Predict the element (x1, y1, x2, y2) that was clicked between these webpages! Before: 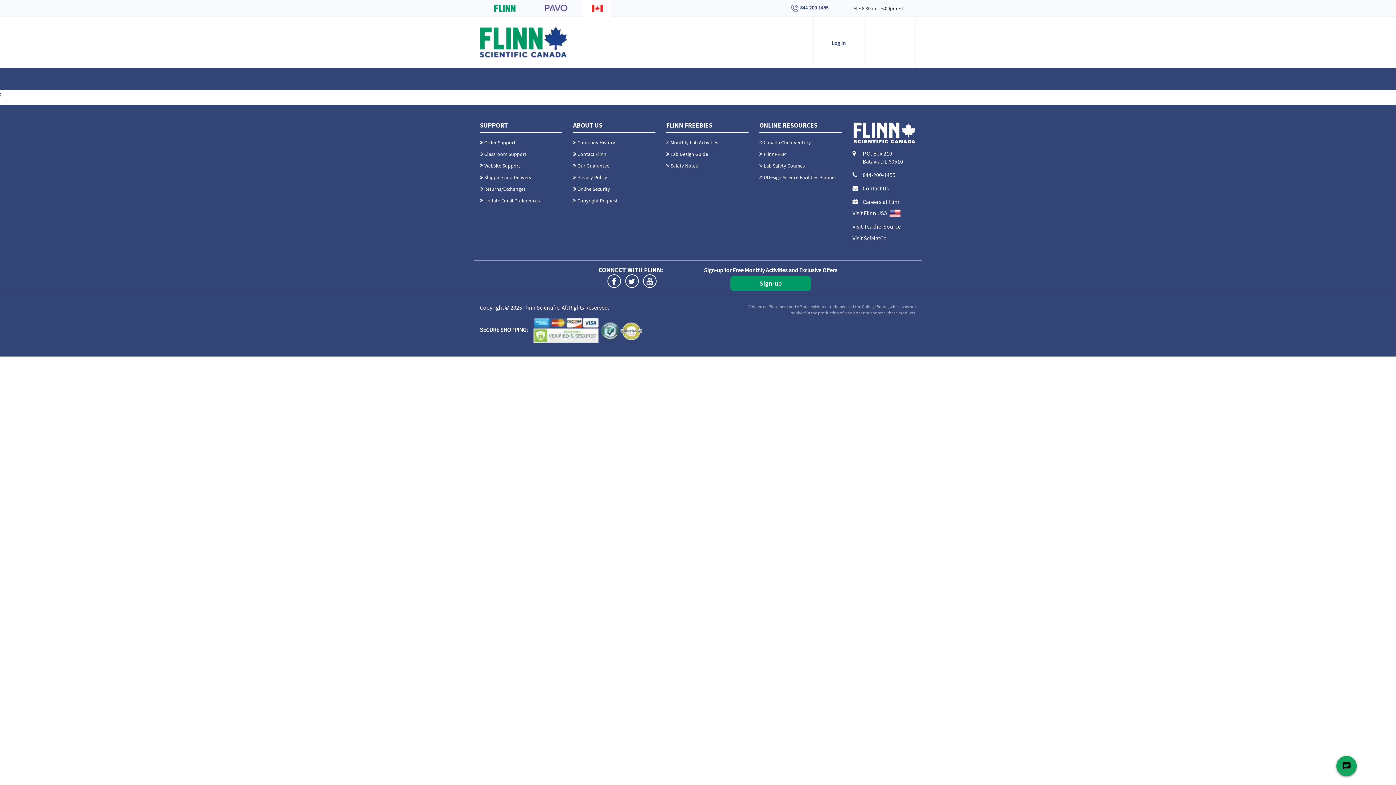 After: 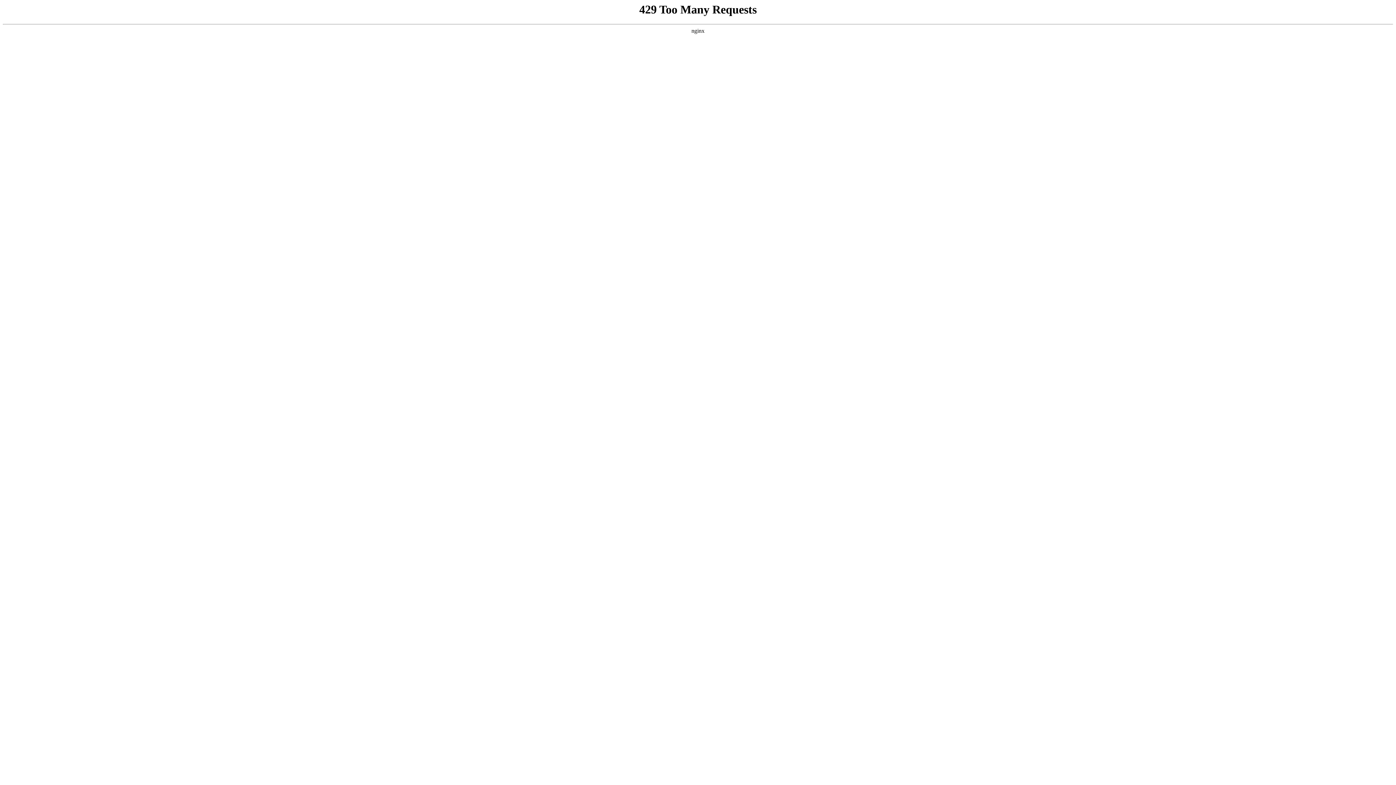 Action: bbox: (484, 197, 540, 204) label: Update Email Preferences